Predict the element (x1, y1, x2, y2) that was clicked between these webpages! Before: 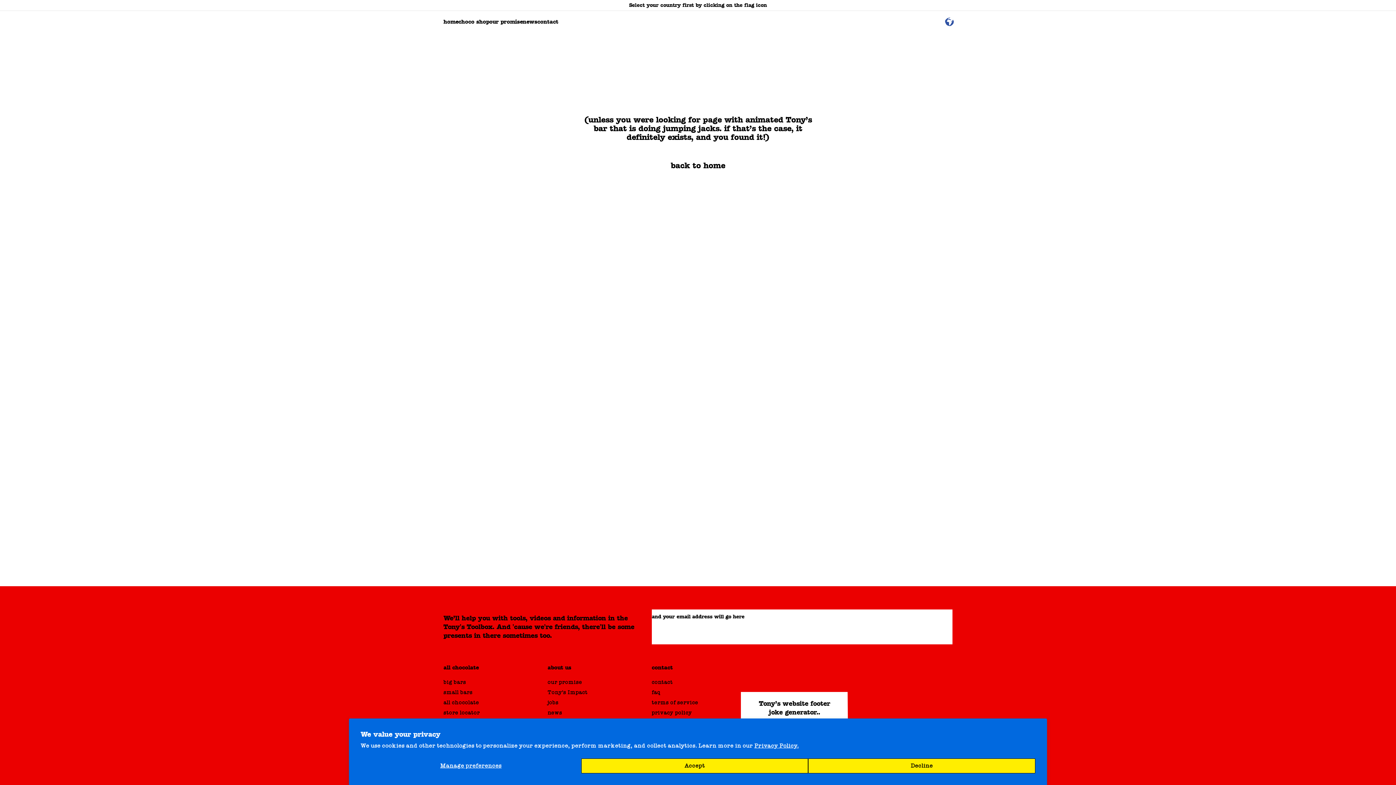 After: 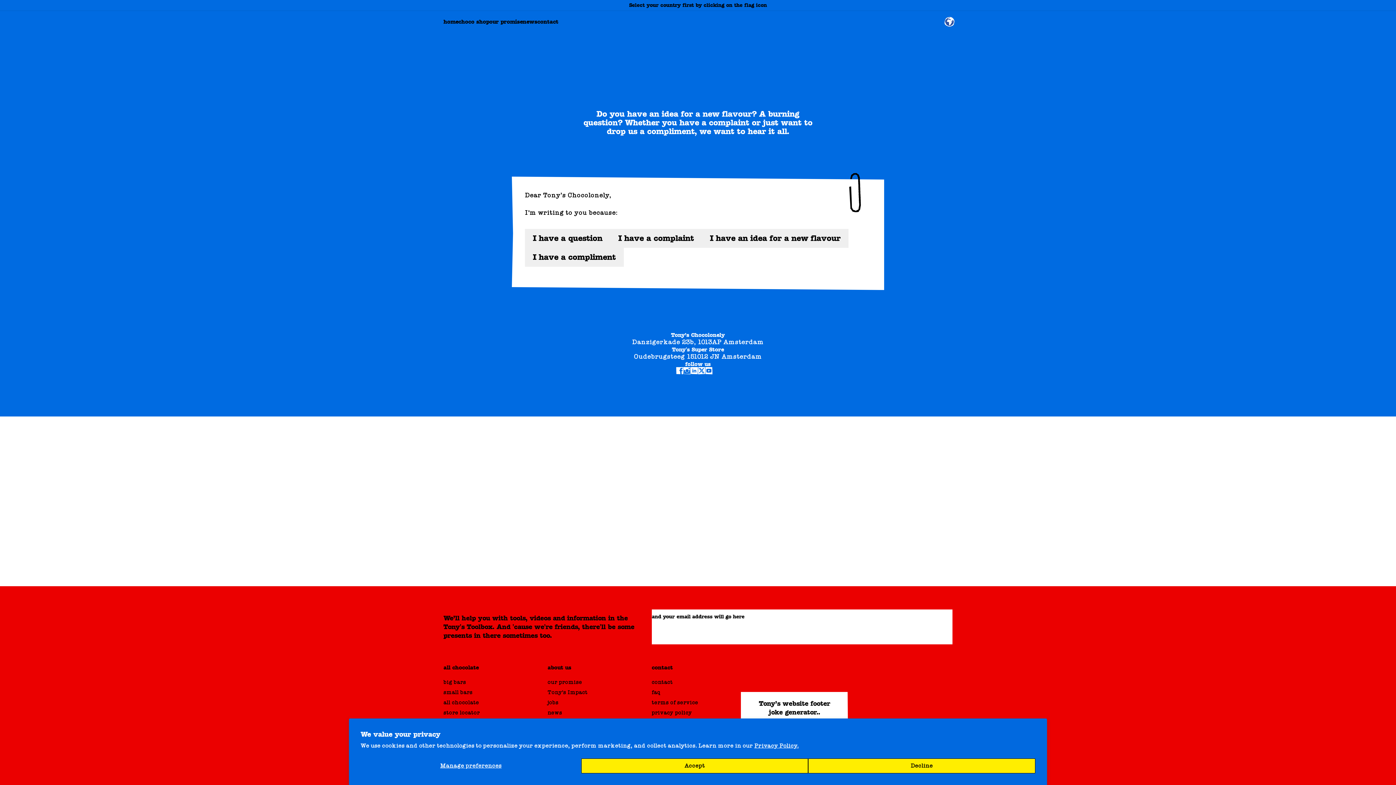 Action: label: contact bbox: (651, 679, 744, 685)